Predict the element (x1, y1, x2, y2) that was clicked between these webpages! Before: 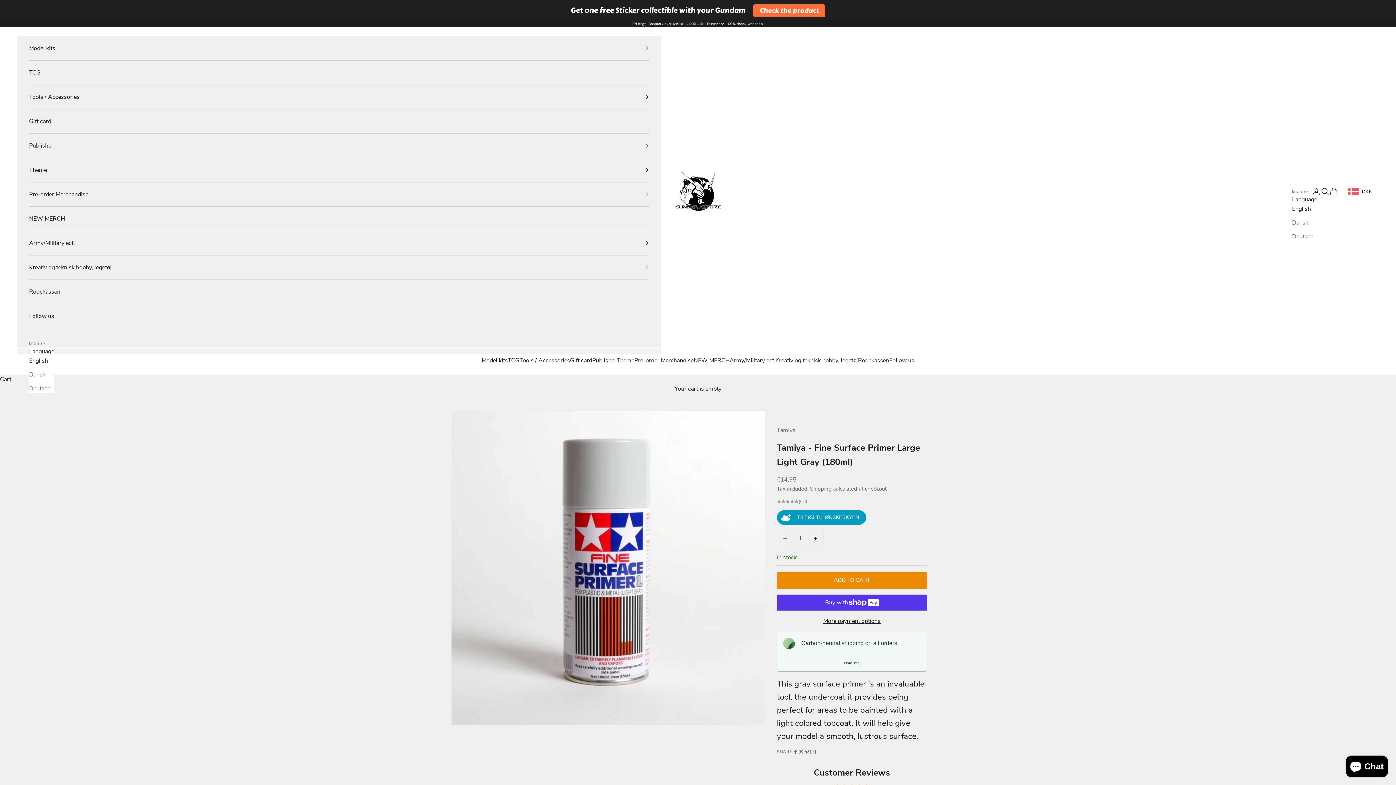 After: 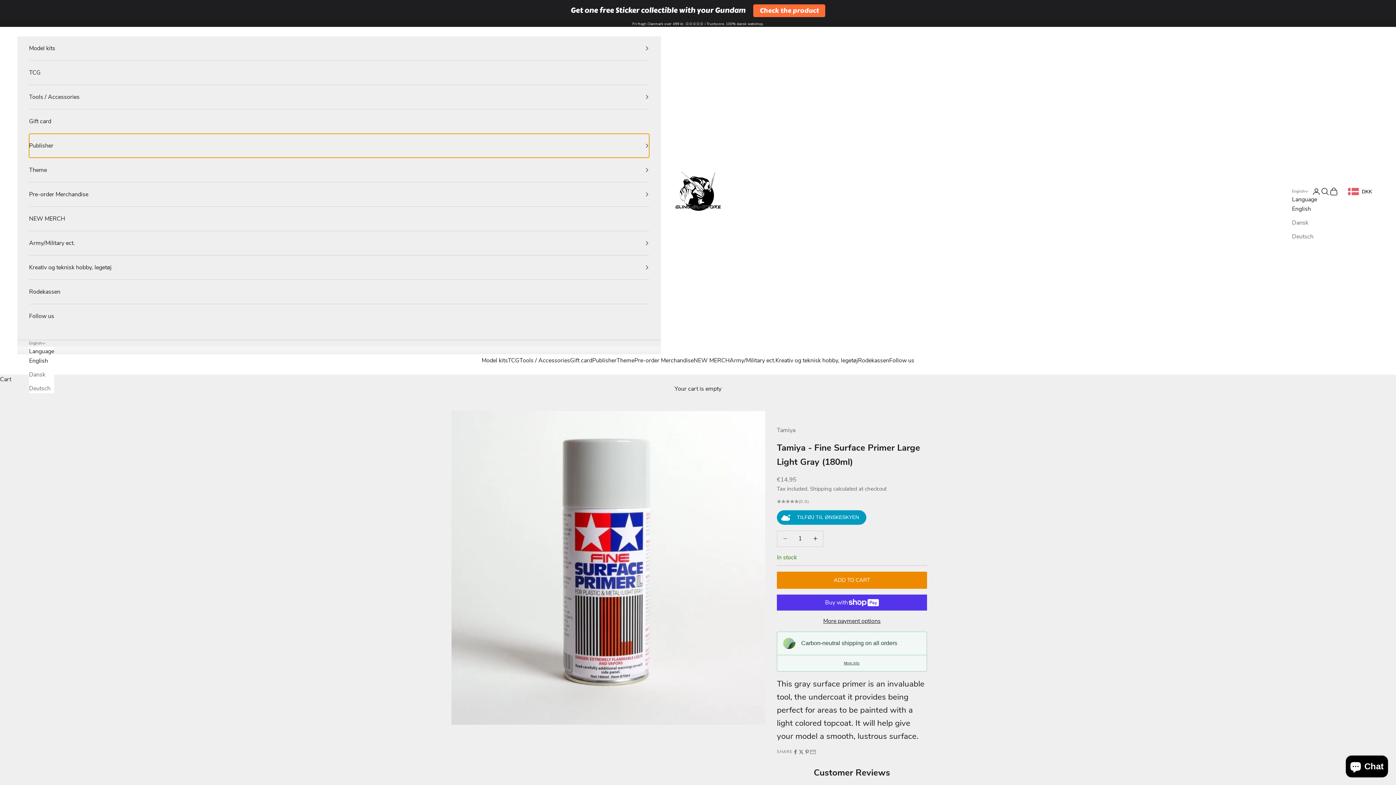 Action: label: Publisher bbox: (29, 133, 649, 157)